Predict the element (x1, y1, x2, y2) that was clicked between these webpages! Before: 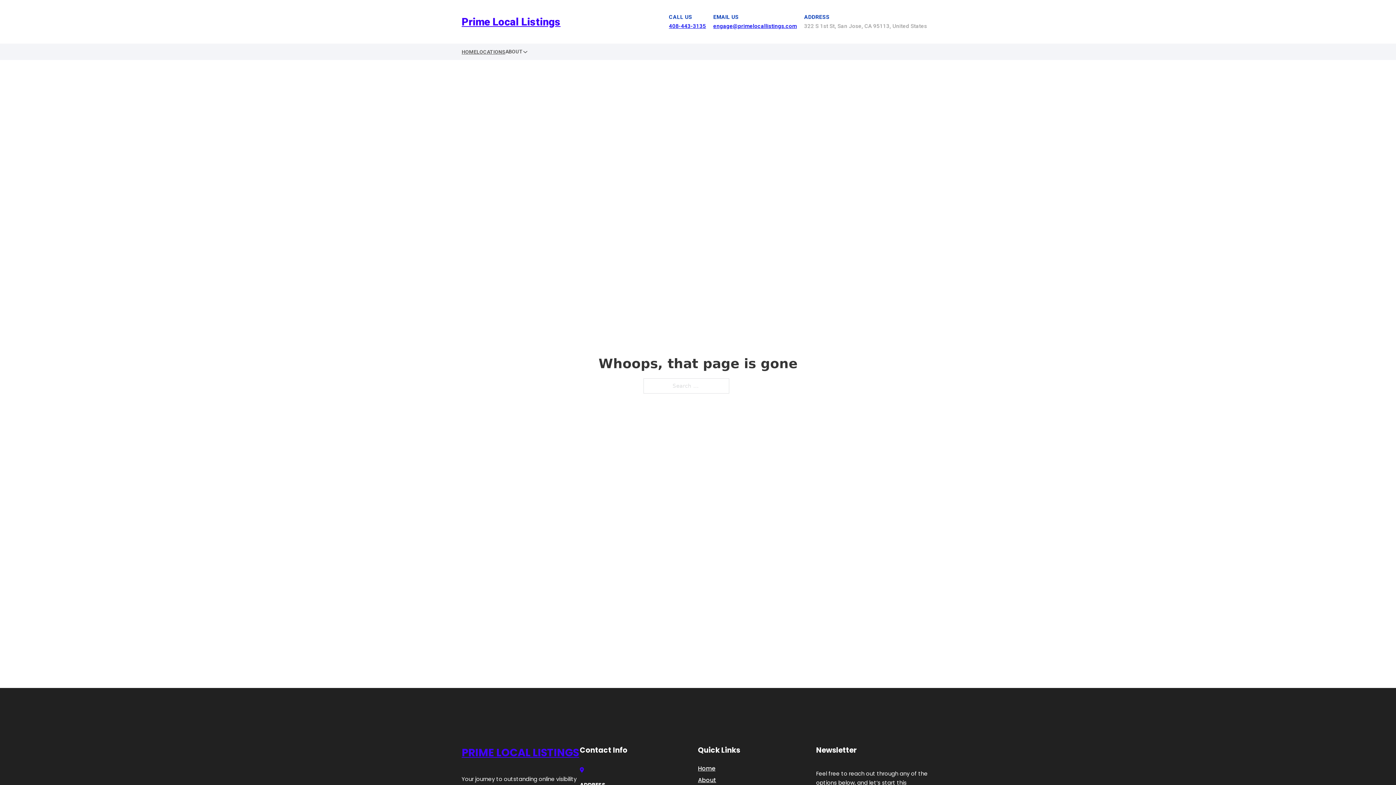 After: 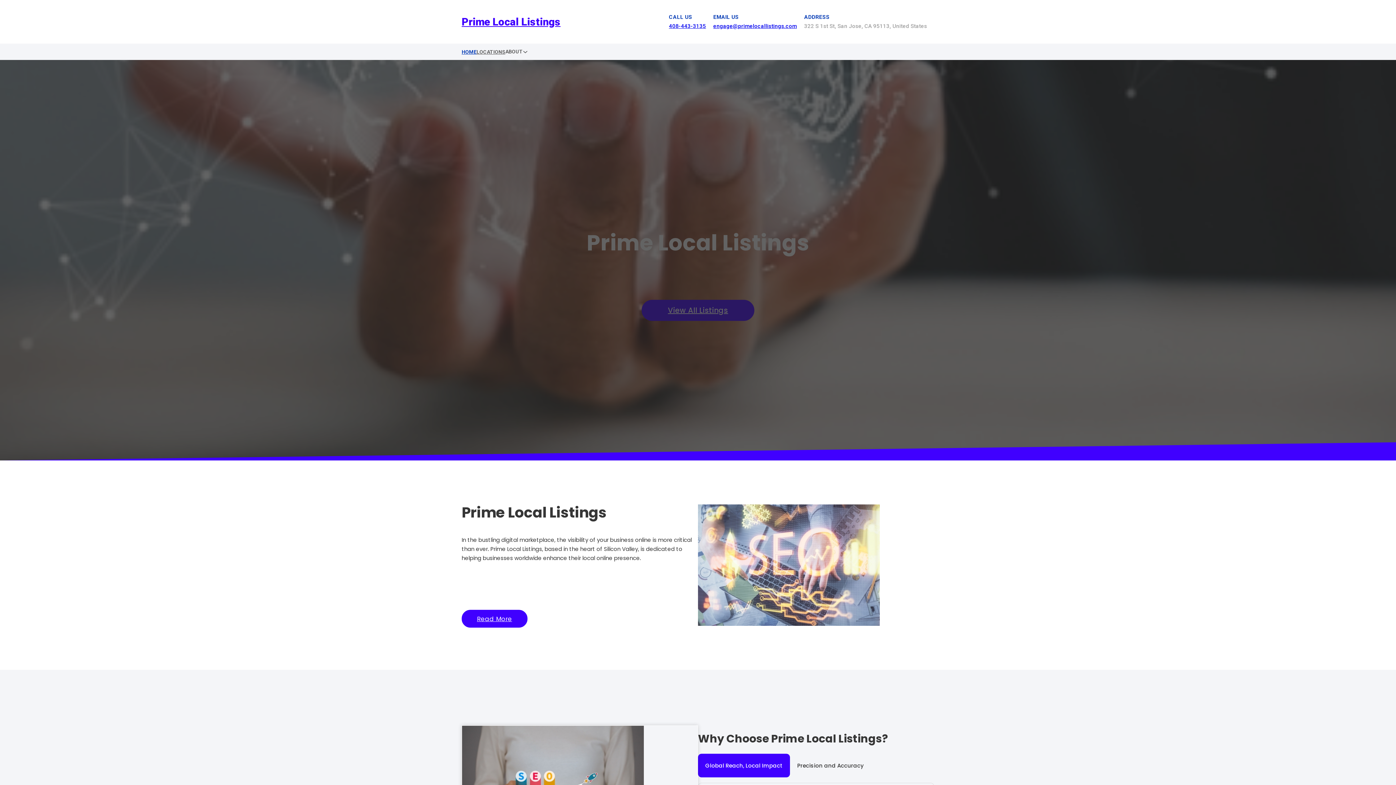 Action: label: HOME bbox: (461, 47, 476, 56)